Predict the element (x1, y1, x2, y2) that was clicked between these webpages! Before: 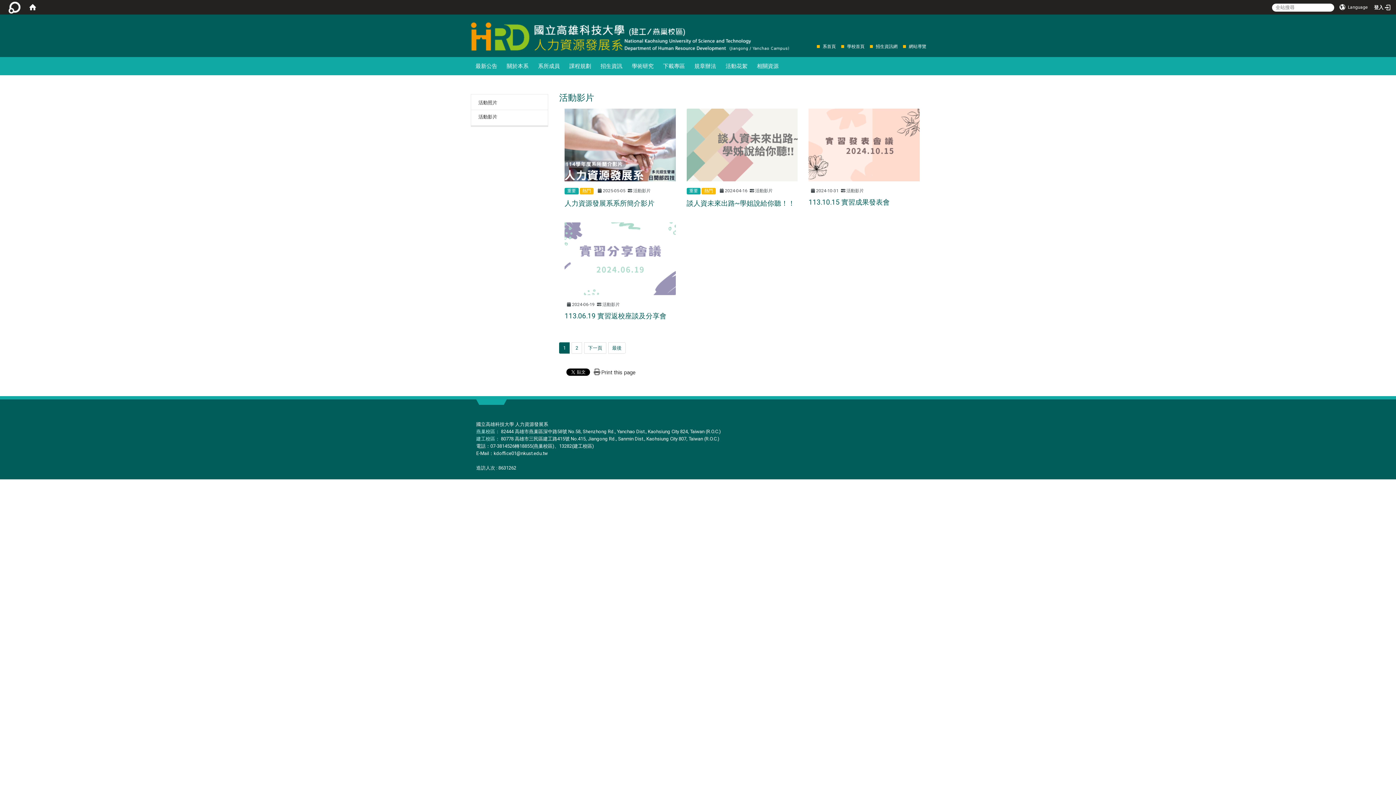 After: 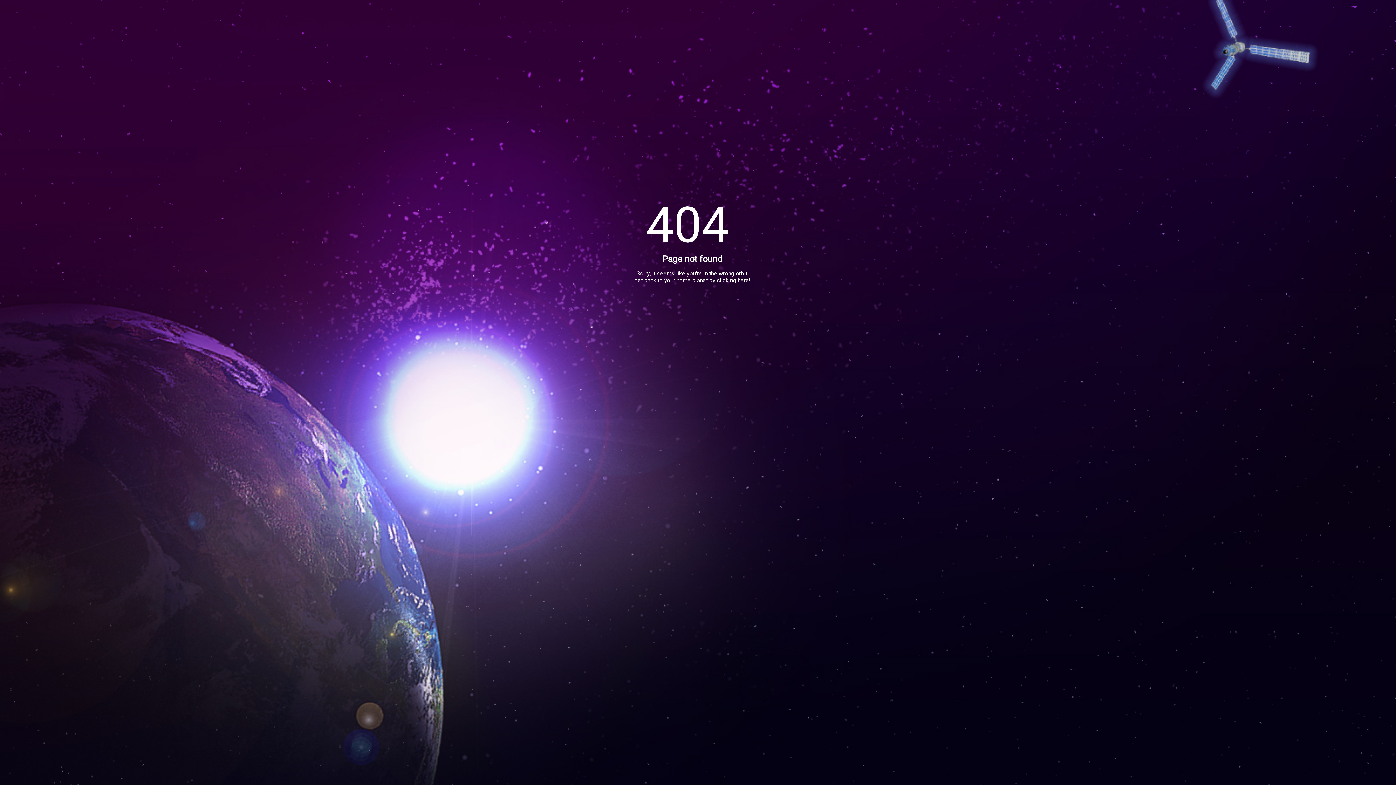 Action: bbox: (811, 43, 814, 49) label: :::